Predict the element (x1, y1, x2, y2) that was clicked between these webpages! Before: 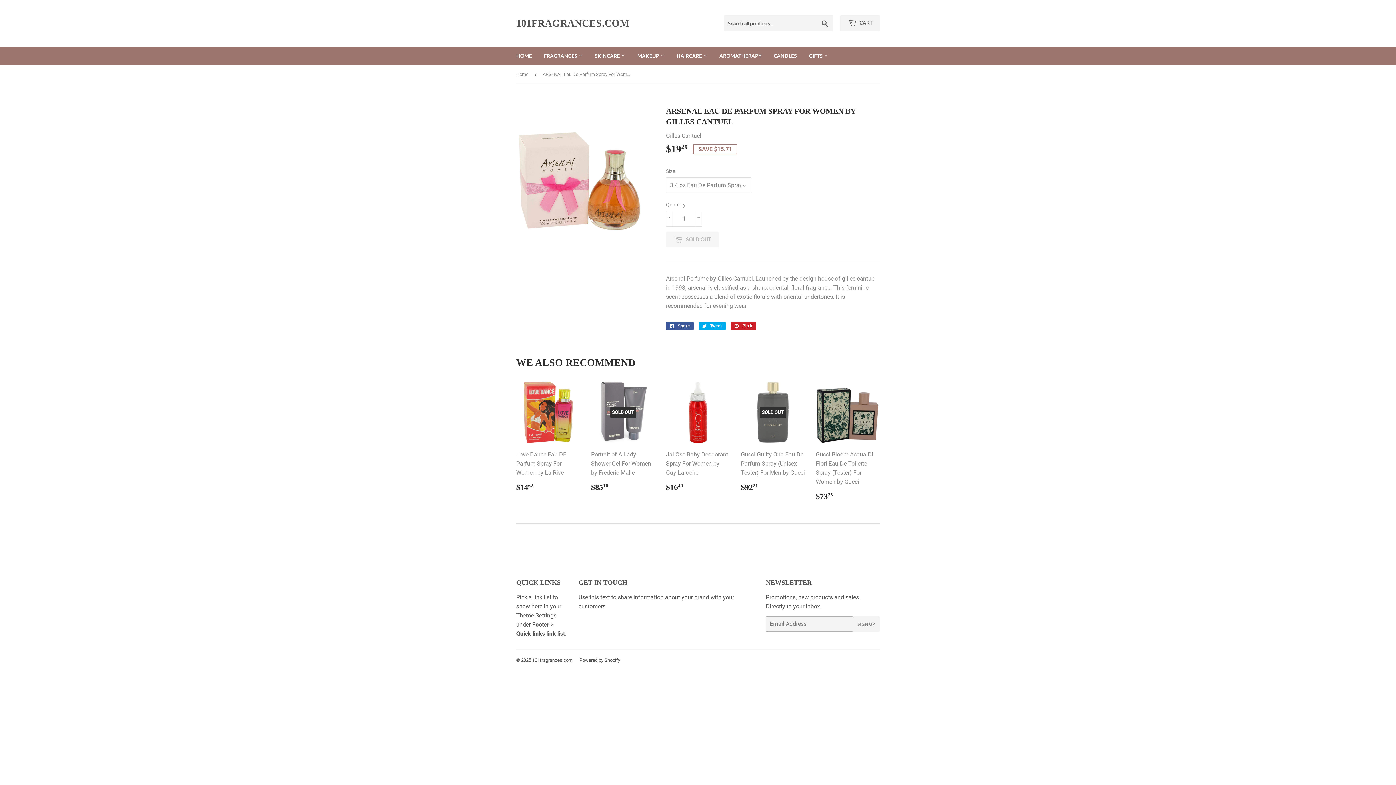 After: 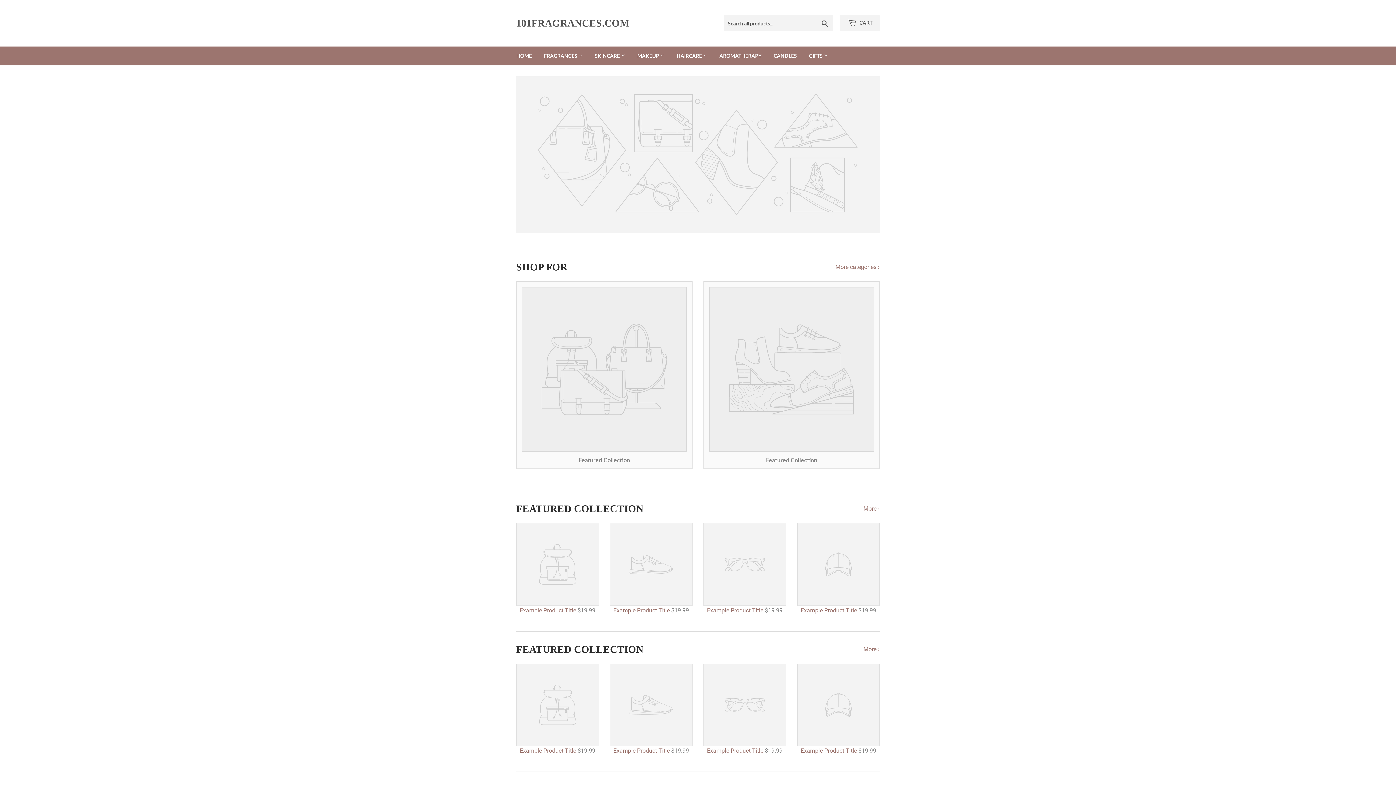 Action: label: HOME bbox: (510, 46, 537, 65)